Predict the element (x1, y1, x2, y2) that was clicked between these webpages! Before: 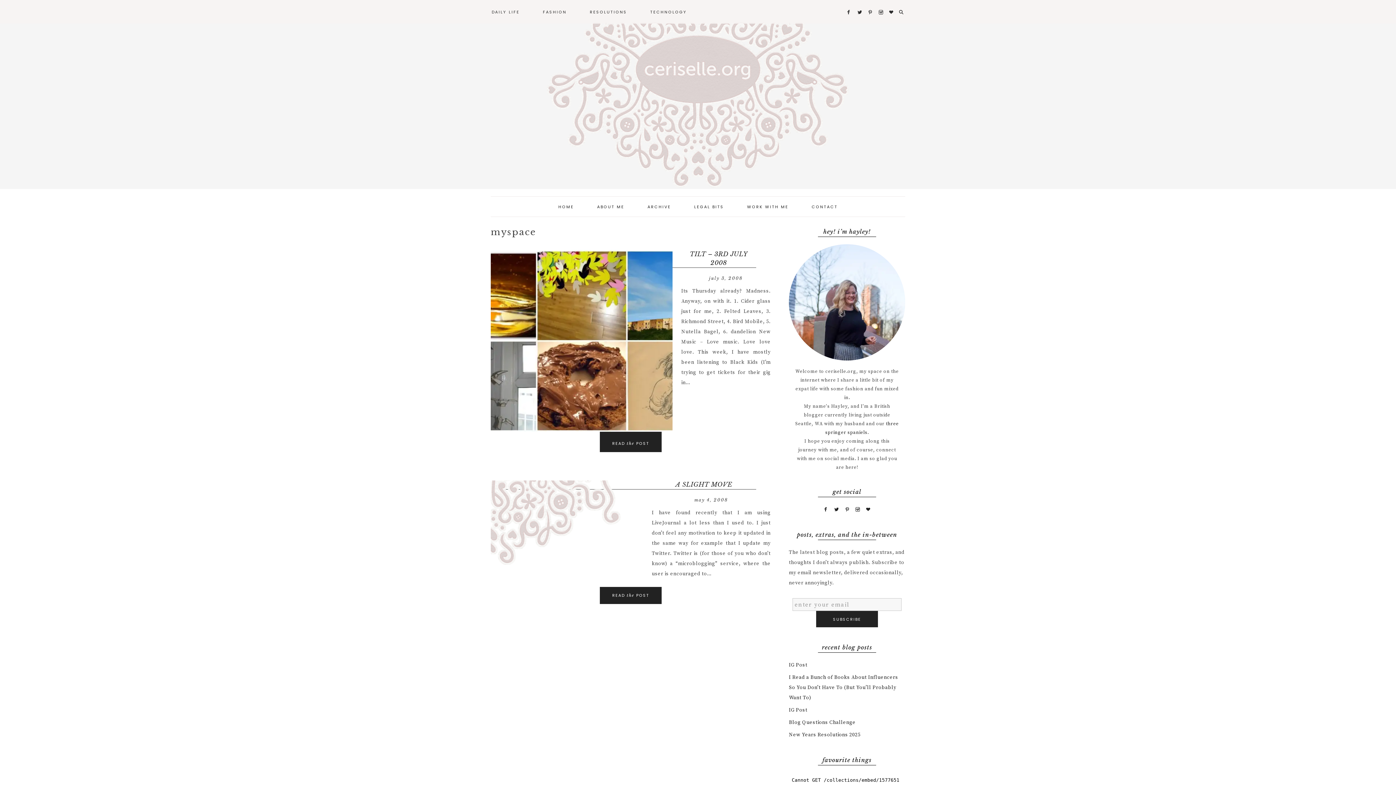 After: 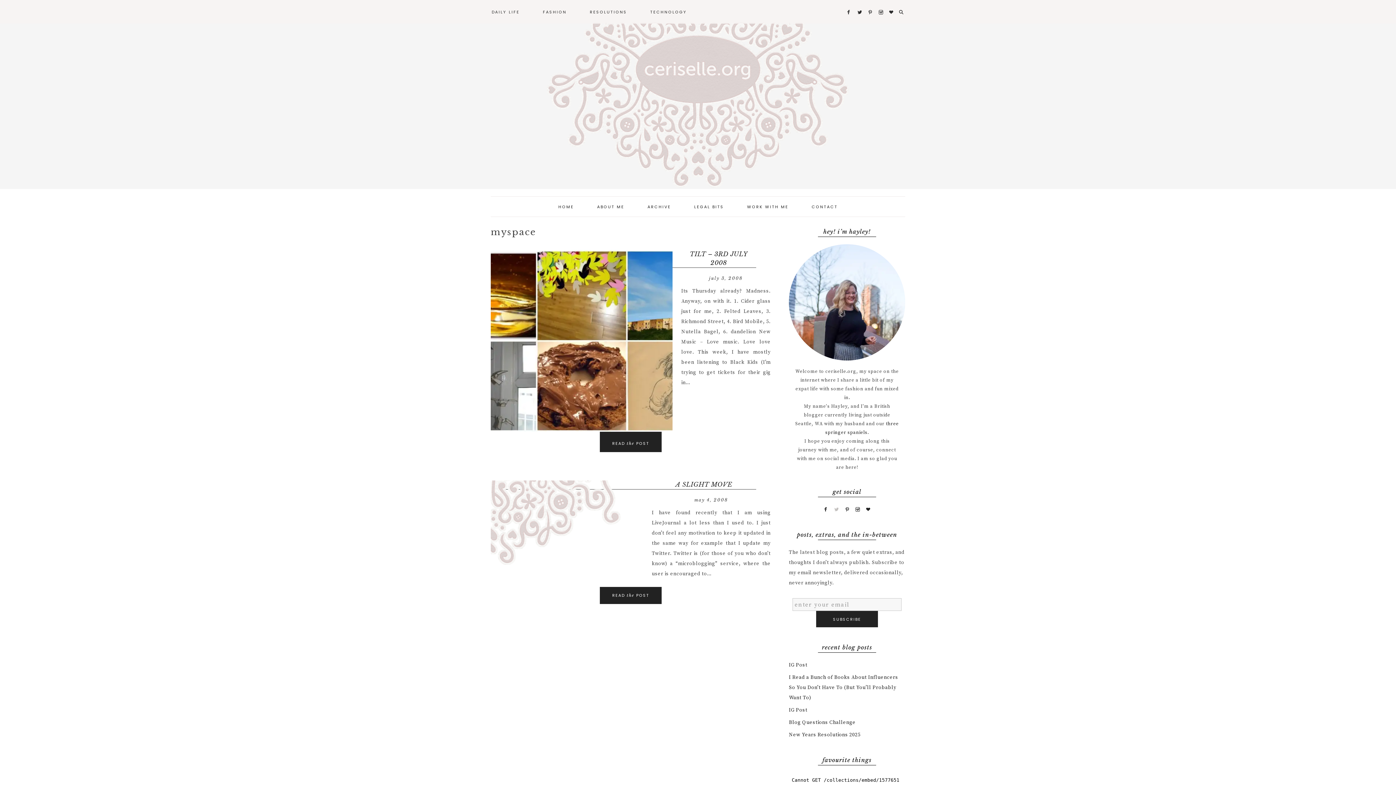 Action: bbox: (832, 506, 841, 513)